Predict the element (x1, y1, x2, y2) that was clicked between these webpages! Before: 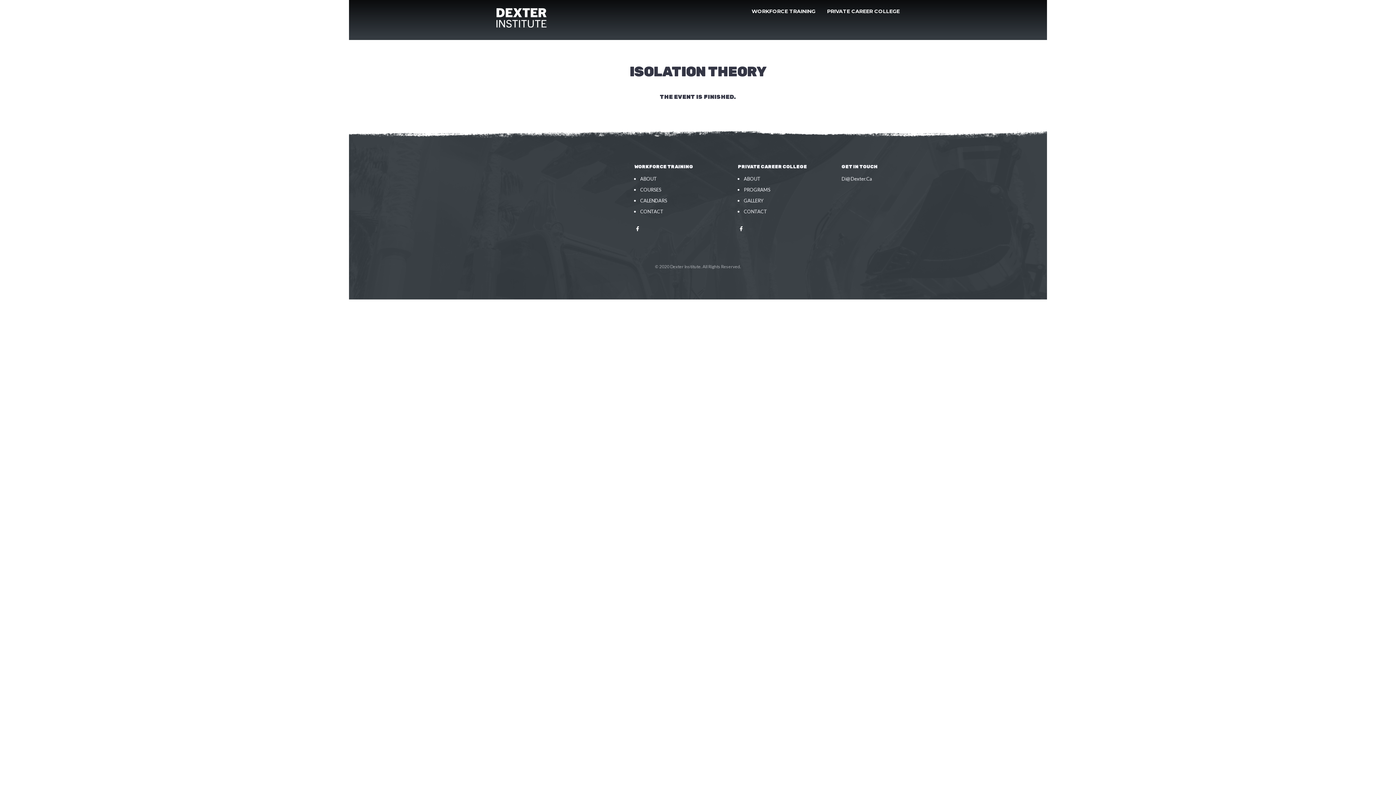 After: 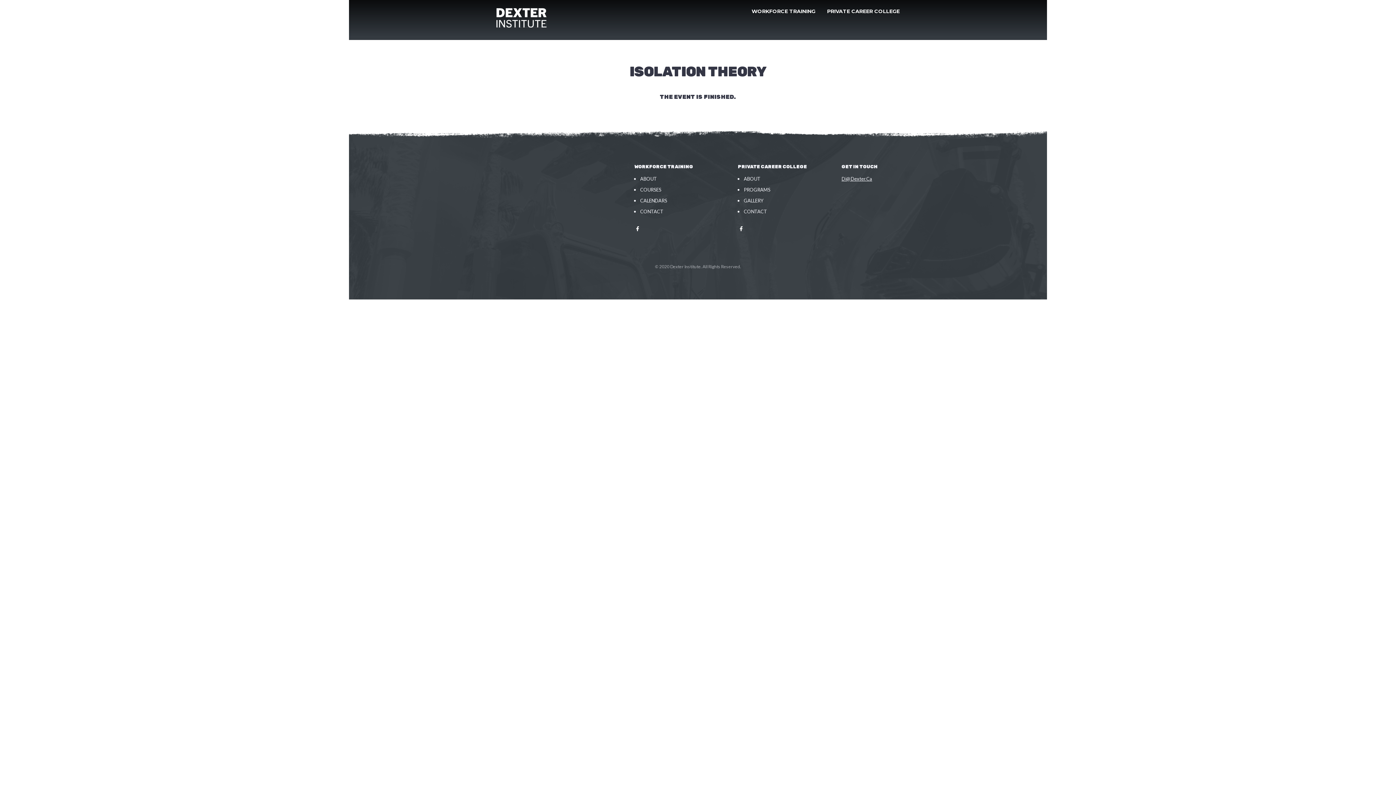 Action: label: Di@Dexter.Ca bbox: (841, 173, 872, 184)